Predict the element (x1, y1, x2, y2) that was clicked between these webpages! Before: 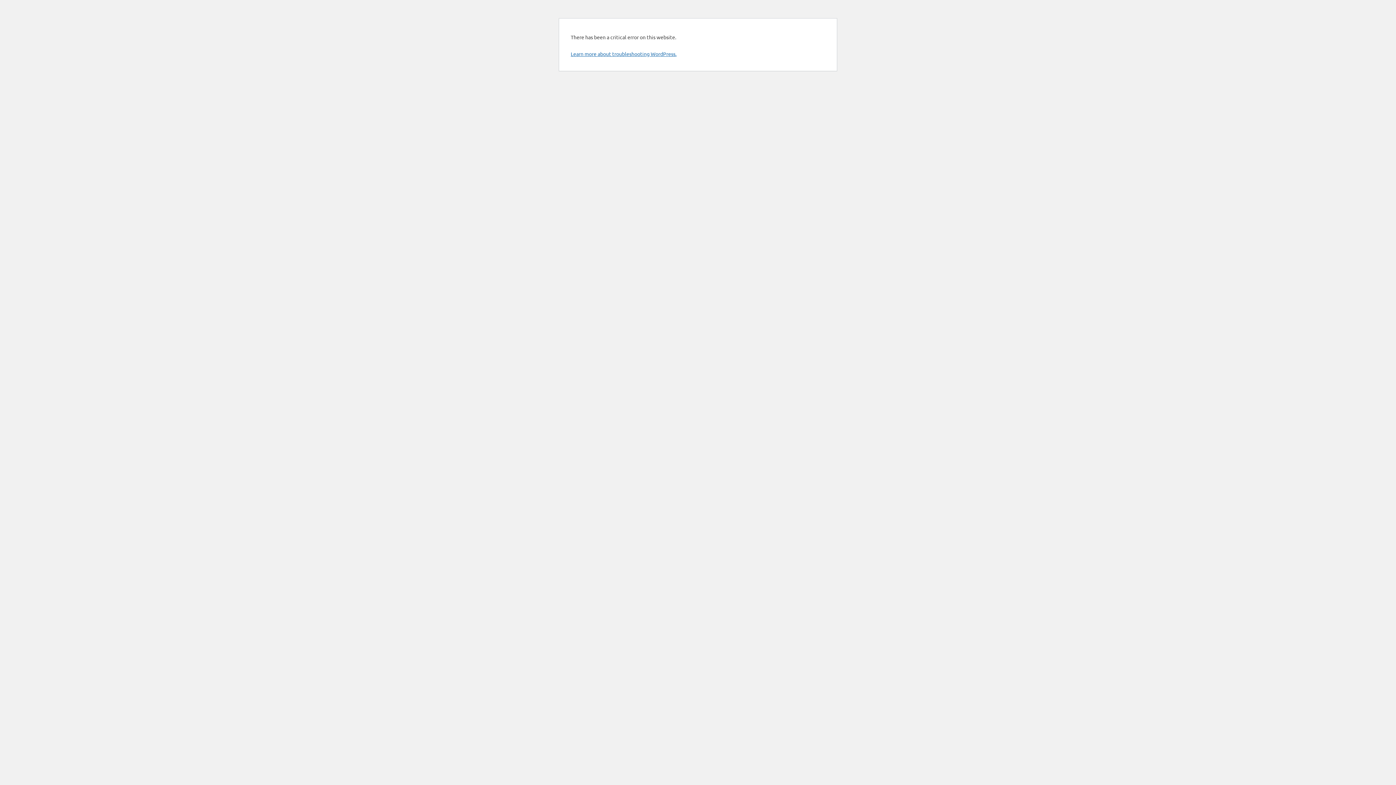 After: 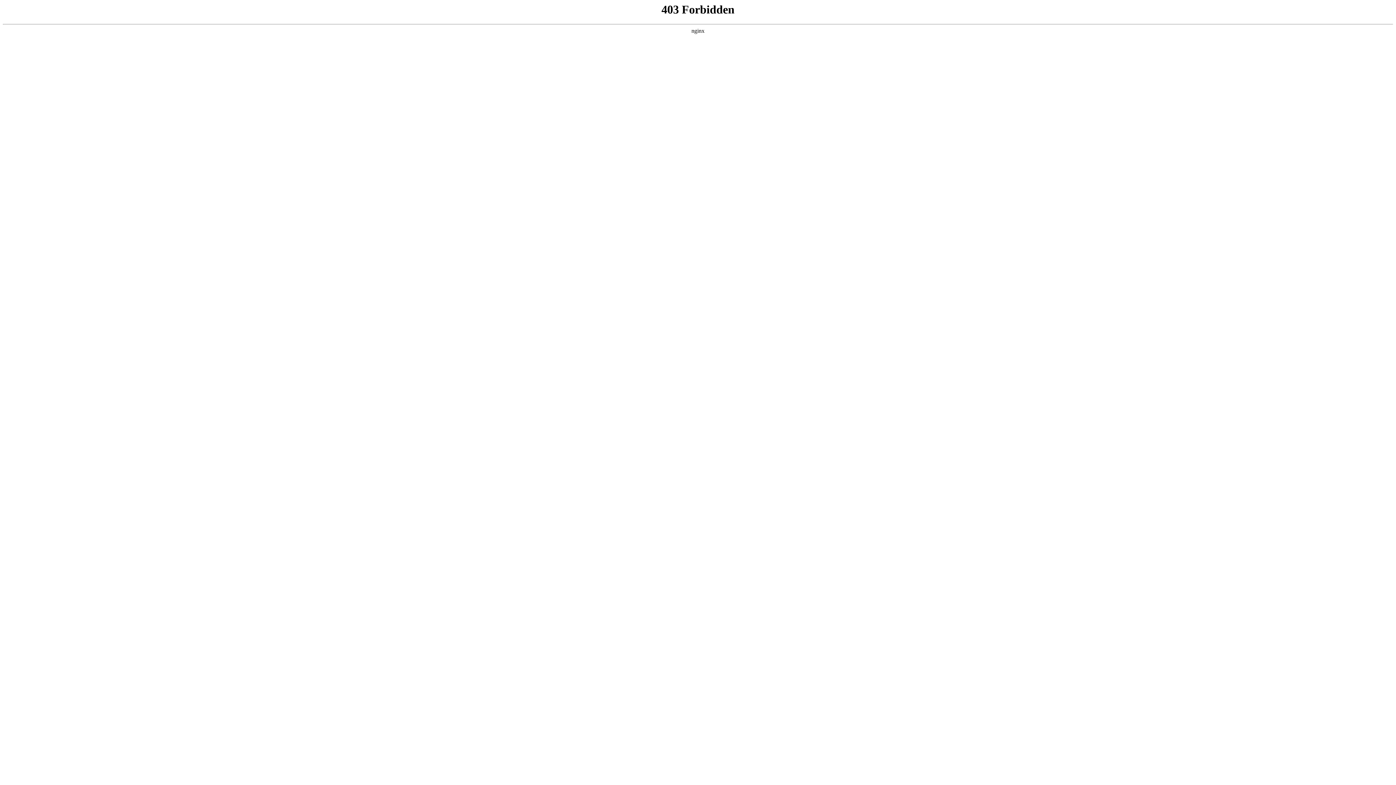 Action: label: Learn more about troubleshooting WordPress. bbox: (570, 50, 676, 57)